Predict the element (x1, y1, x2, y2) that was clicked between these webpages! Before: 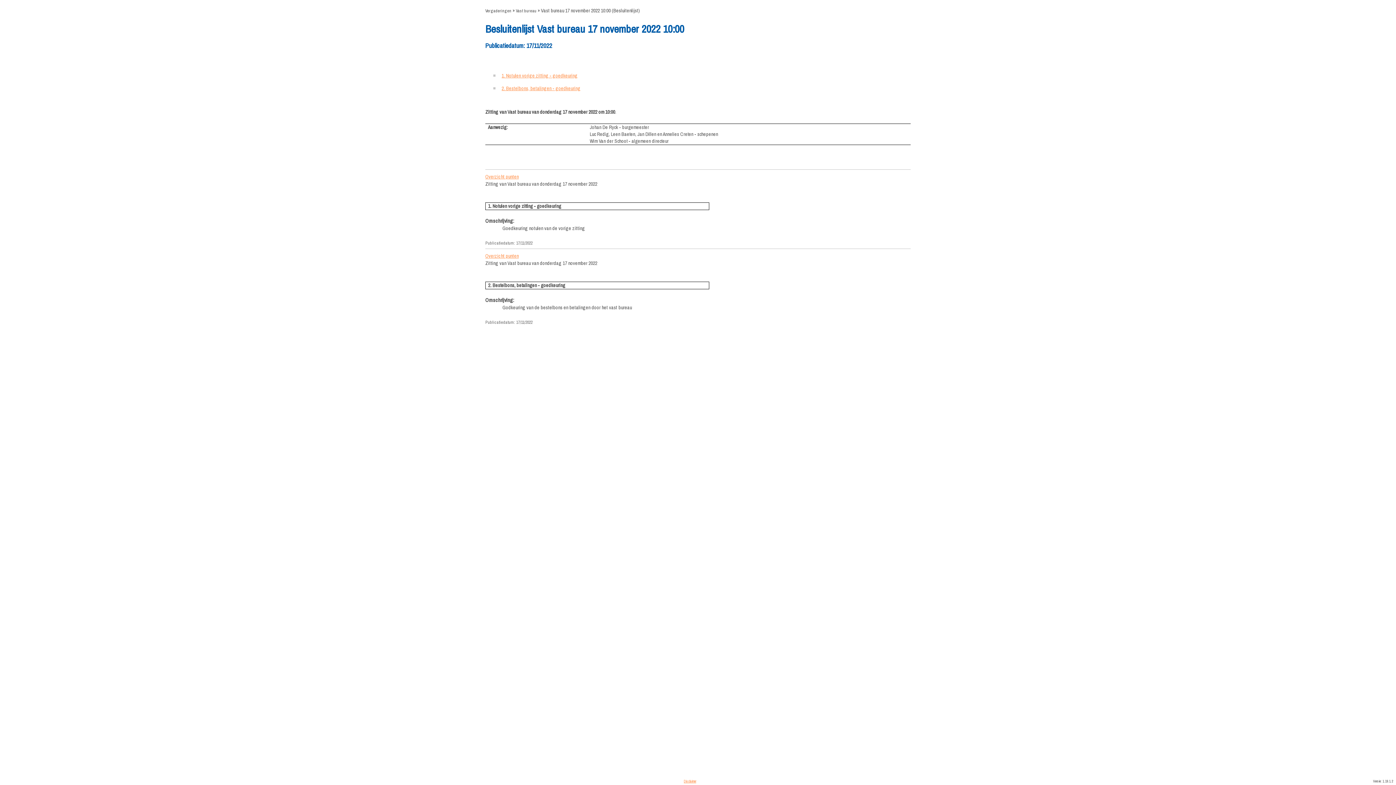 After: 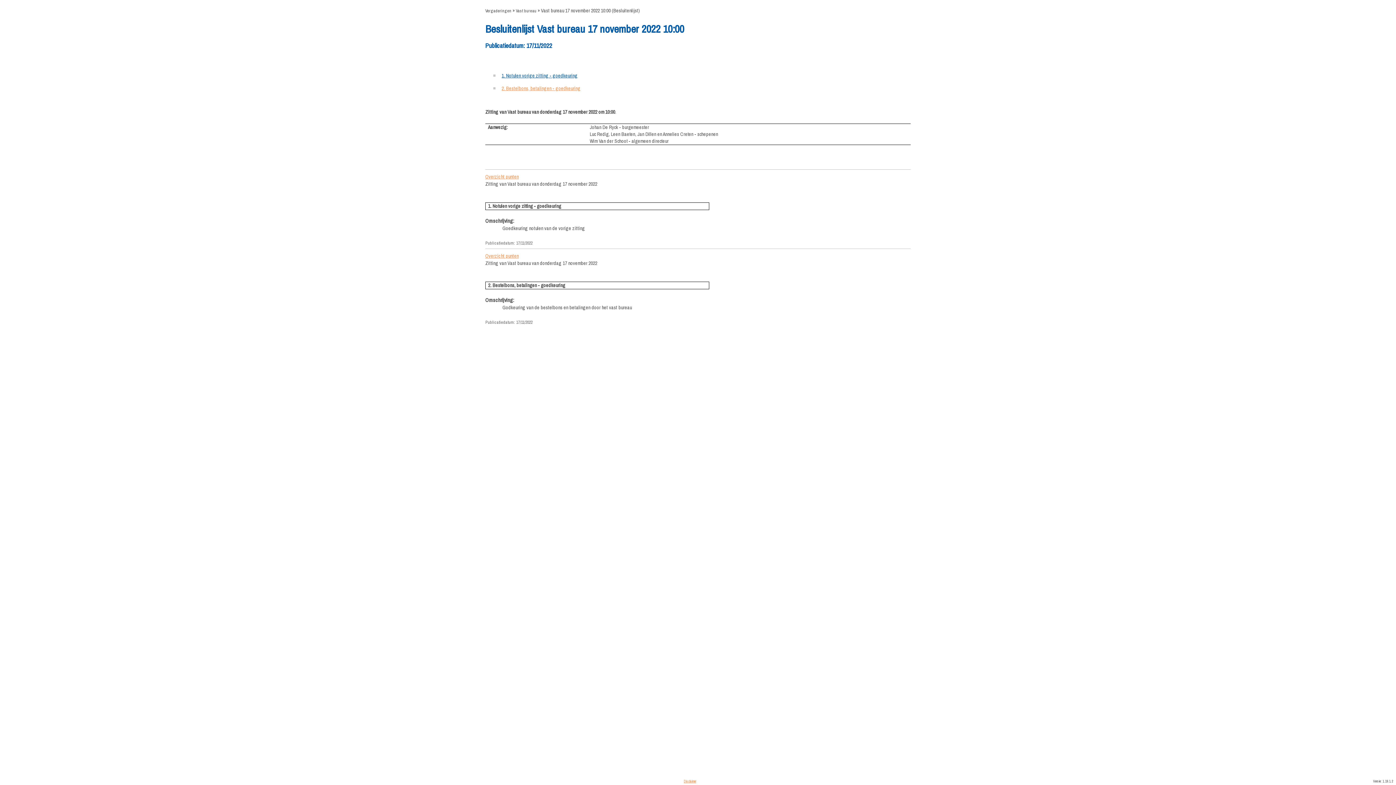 Action: bbox: (501, 71, 577, 80) label: 1. Notulen vorige zitting - goedkeuring